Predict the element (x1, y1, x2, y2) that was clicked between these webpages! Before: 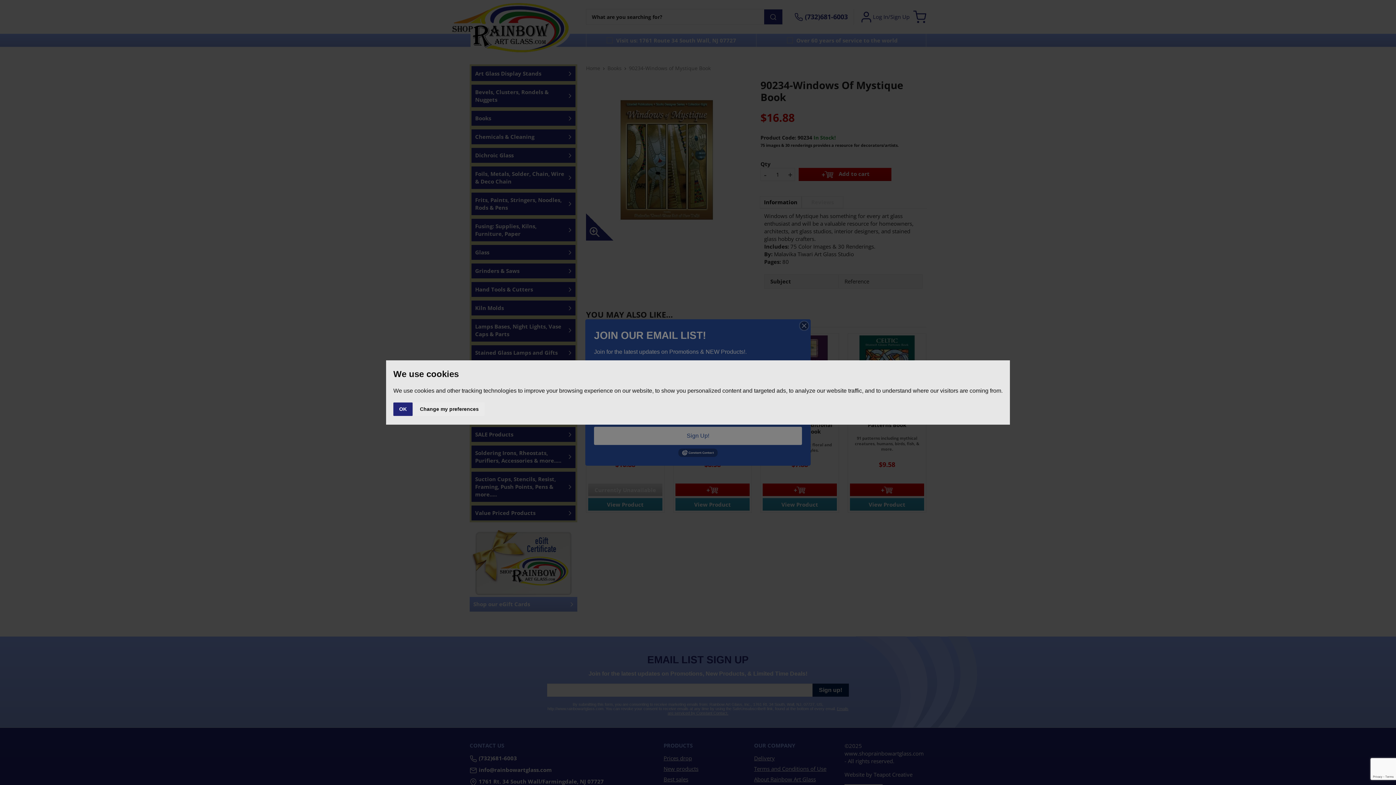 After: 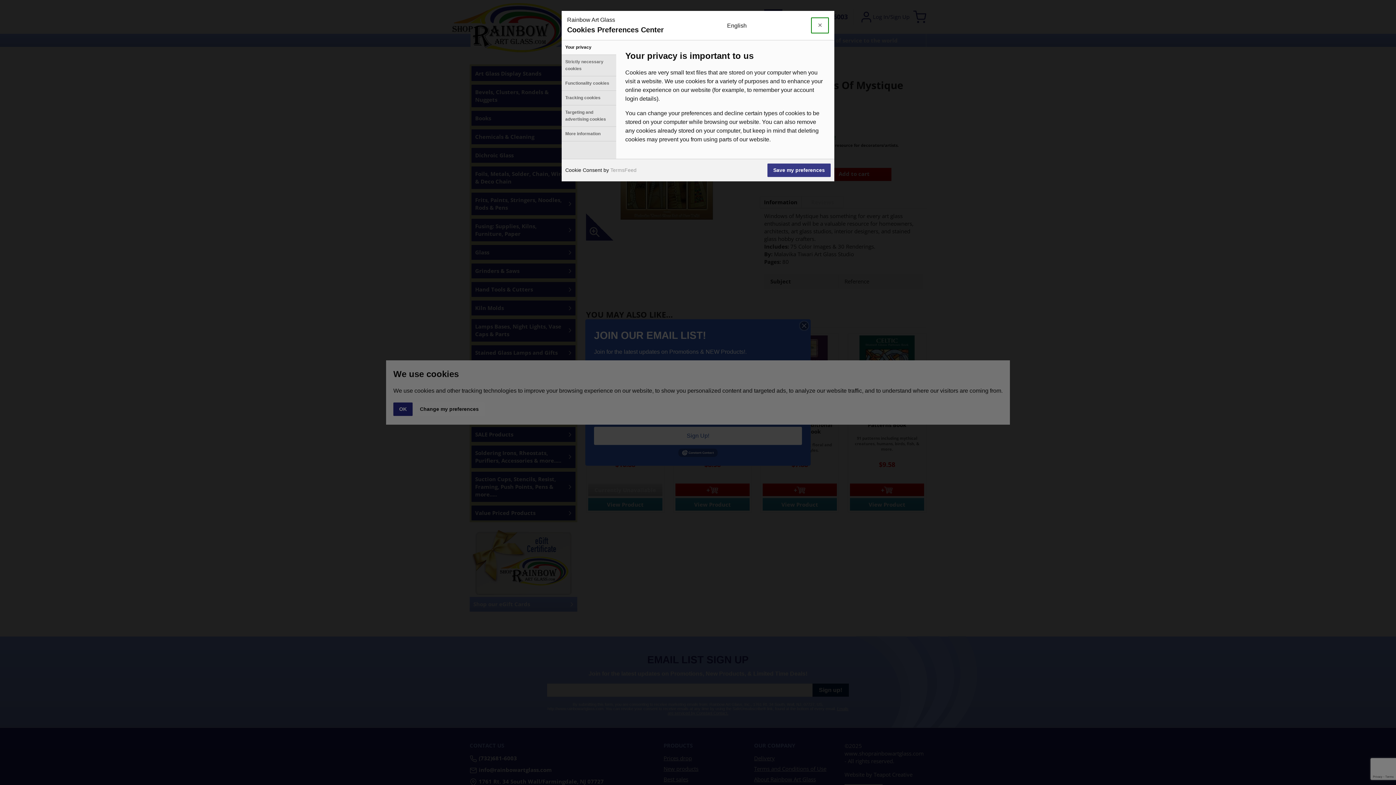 Action: label: Change my preferences bbox: (414, 402, 484, 416)